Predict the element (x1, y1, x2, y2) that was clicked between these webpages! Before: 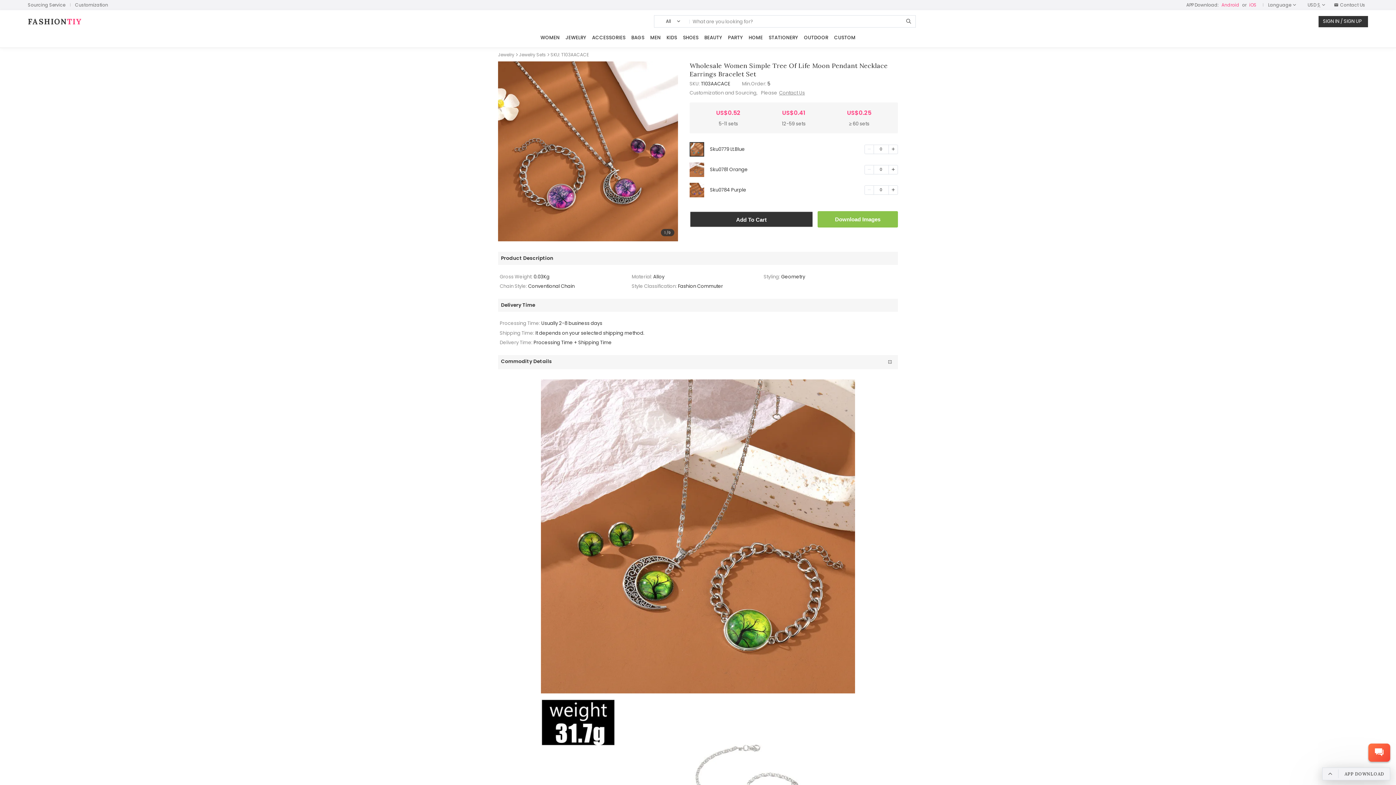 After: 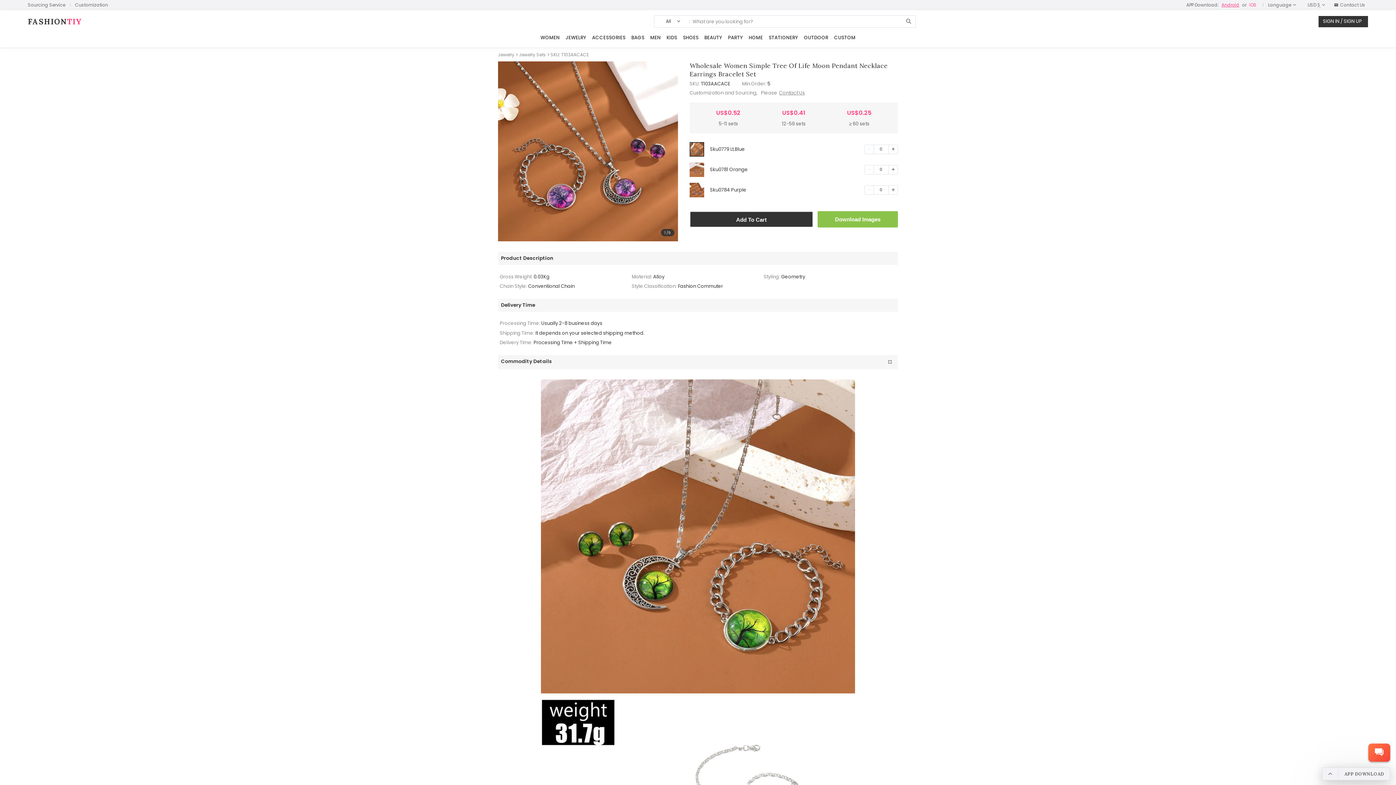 Action: bbox: (1220, 1, 1241, 7) label: Android